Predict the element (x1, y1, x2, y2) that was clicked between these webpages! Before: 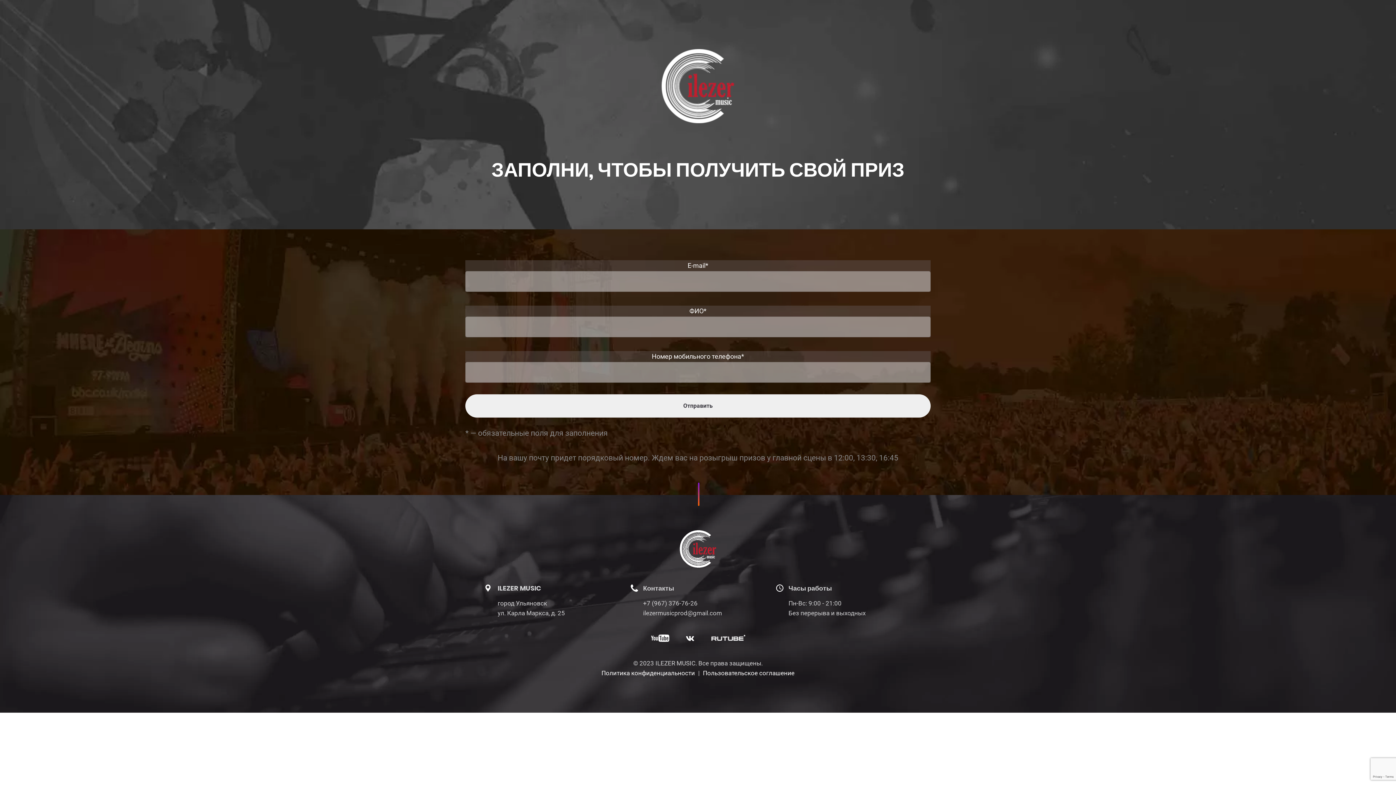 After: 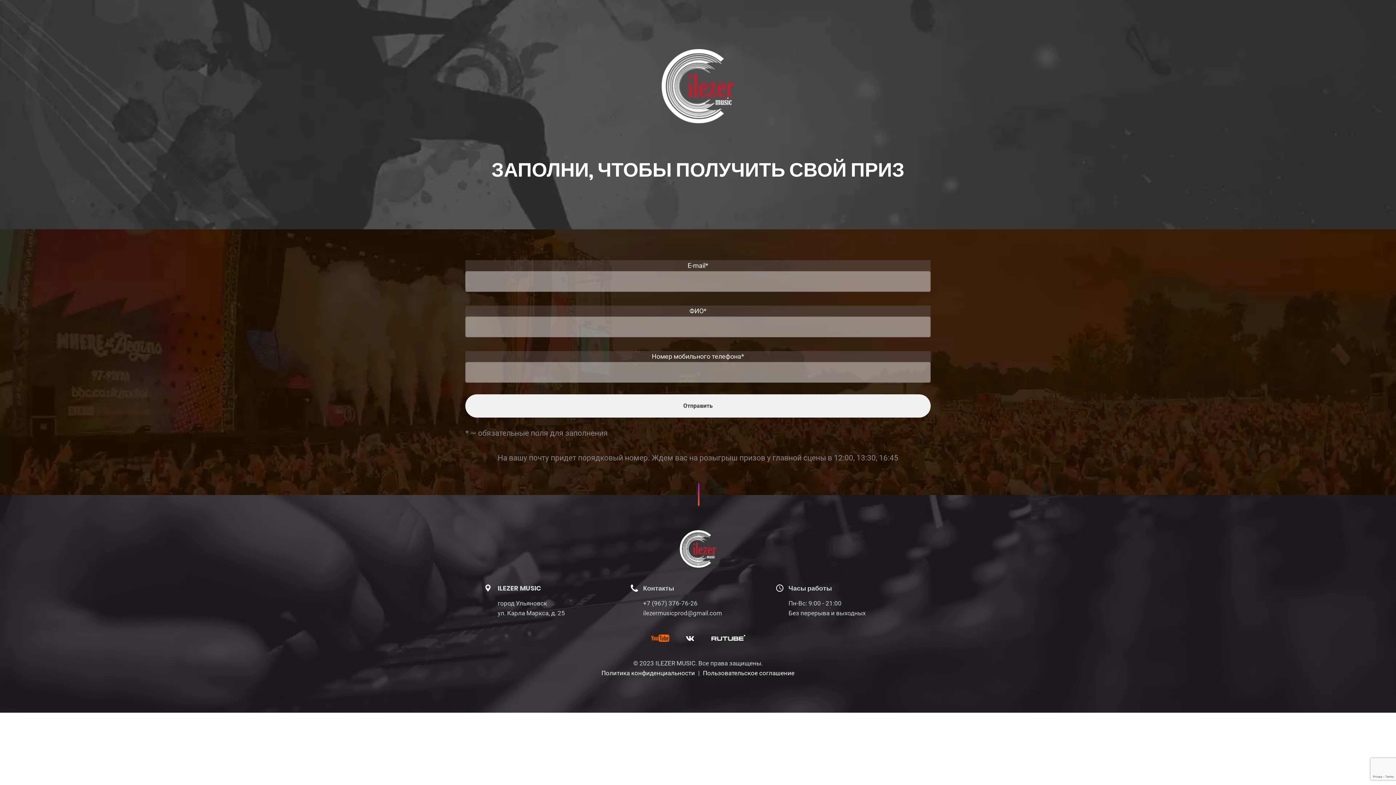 Action: bbox: (651, 635, 669, 643)